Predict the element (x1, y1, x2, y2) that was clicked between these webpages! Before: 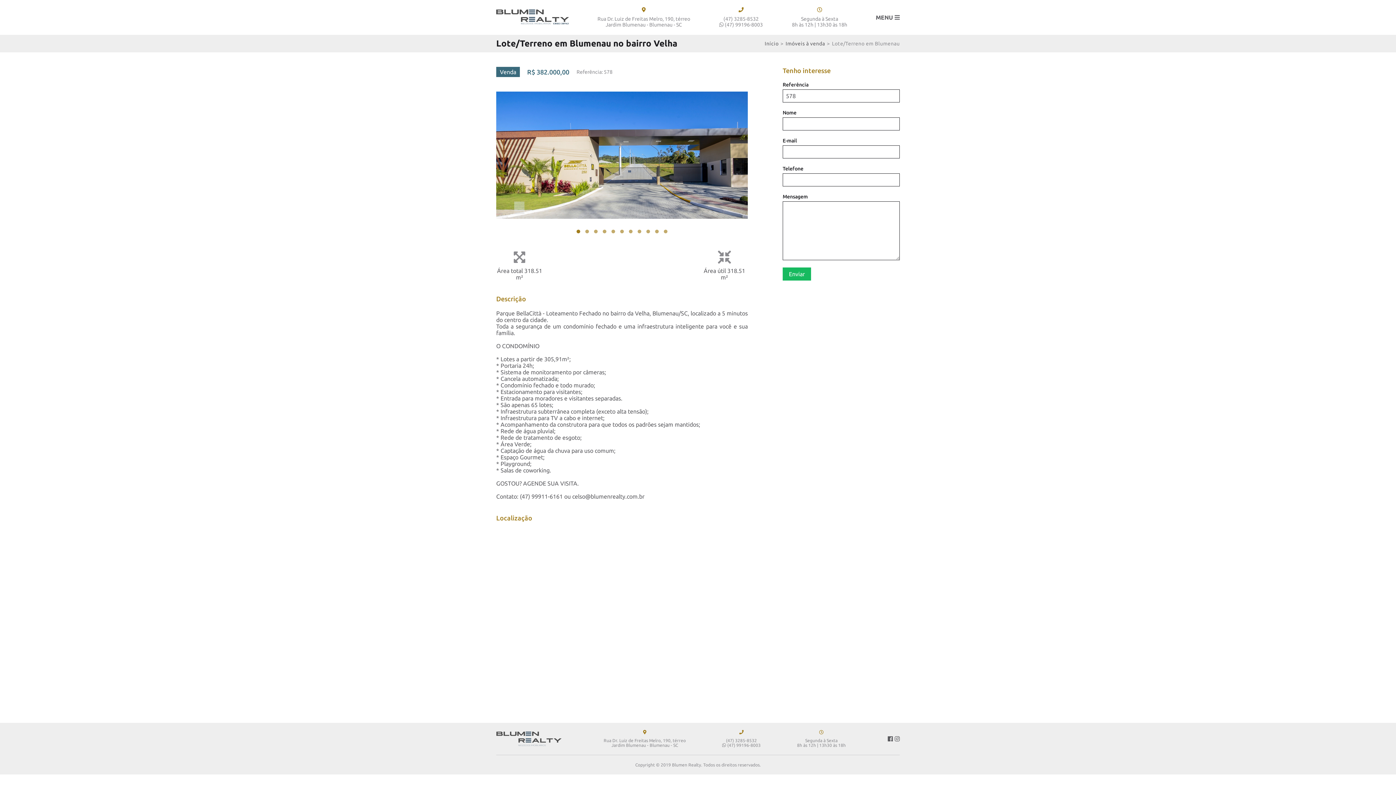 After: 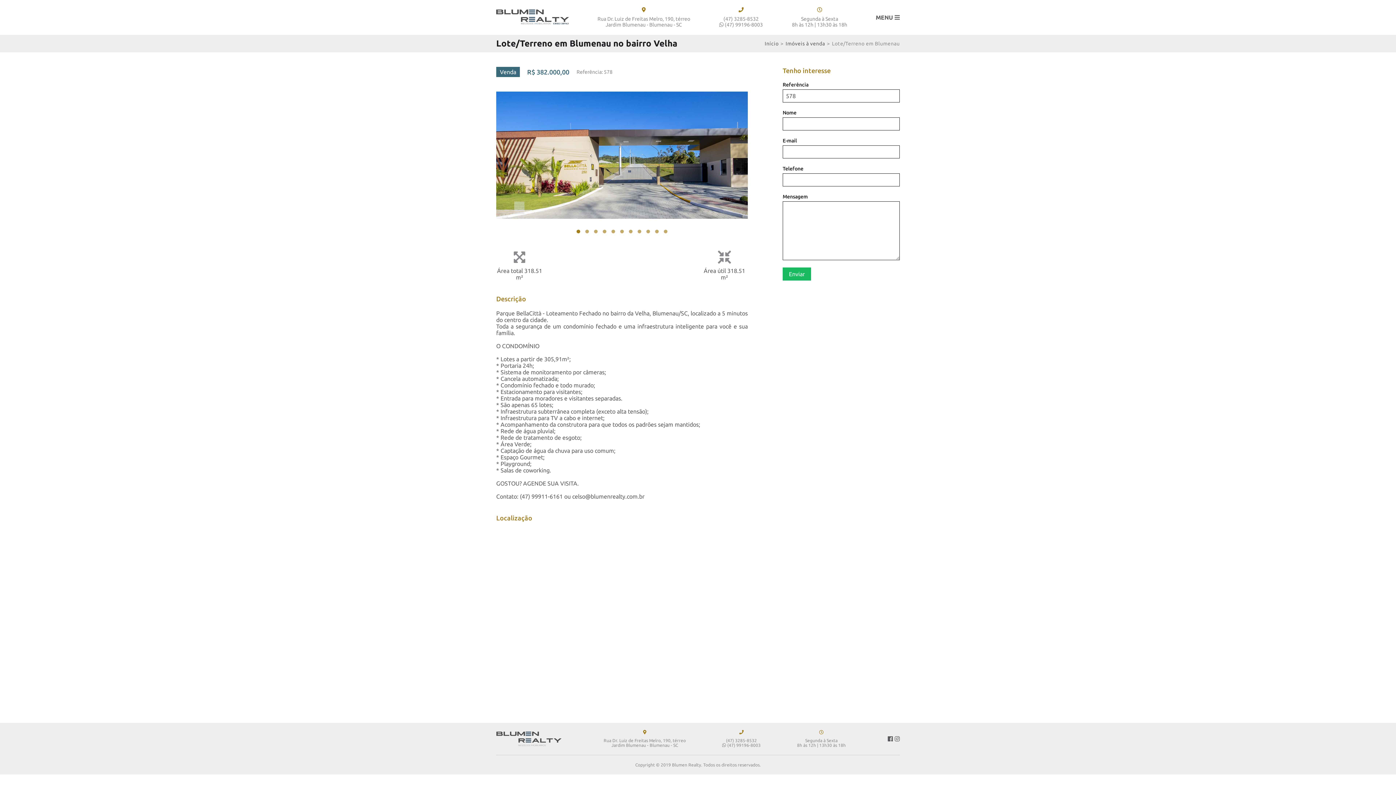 Action: bbox: (894, 736, 900, 742)